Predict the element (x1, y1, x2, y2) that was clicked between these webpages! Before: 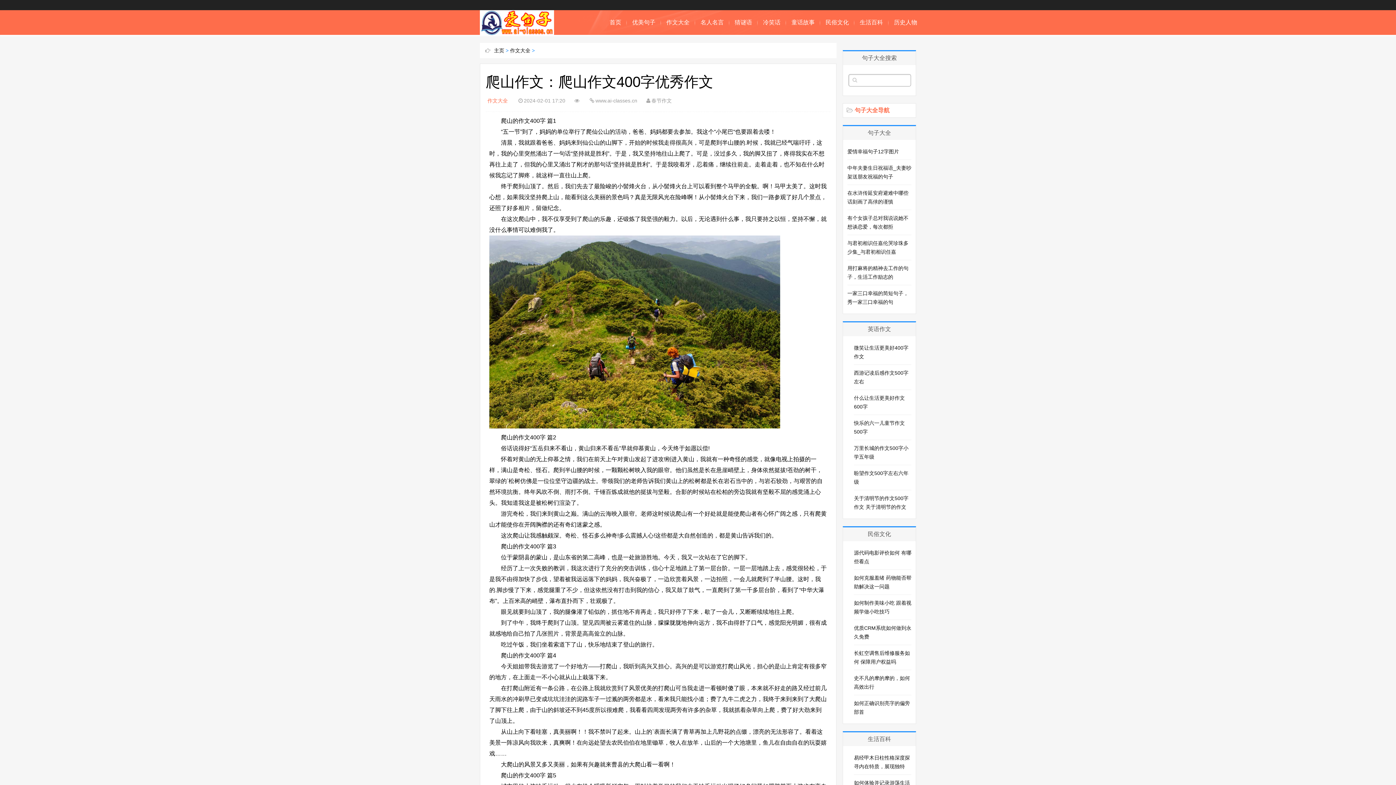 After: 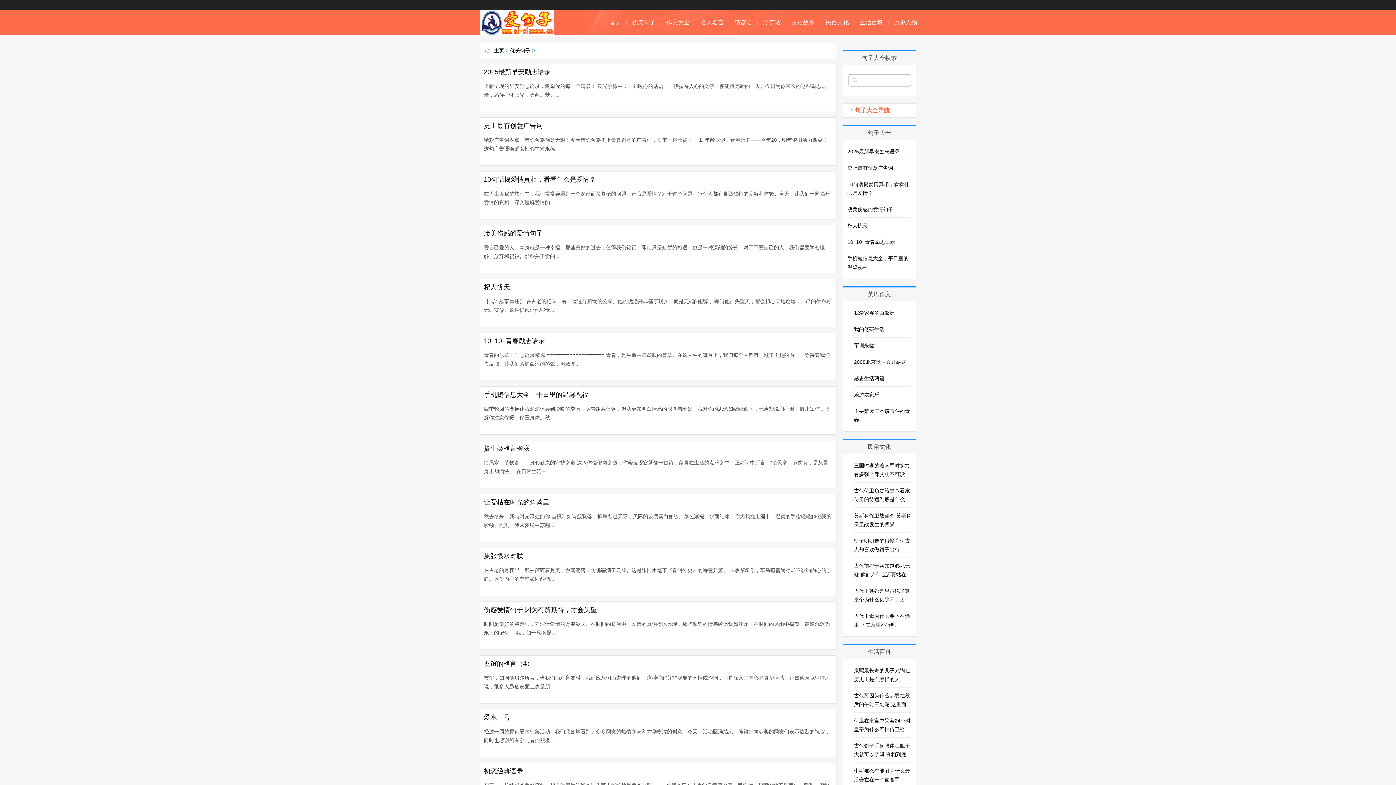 Action: label: 优美句子 bbox: (626, 10, 661, 34)